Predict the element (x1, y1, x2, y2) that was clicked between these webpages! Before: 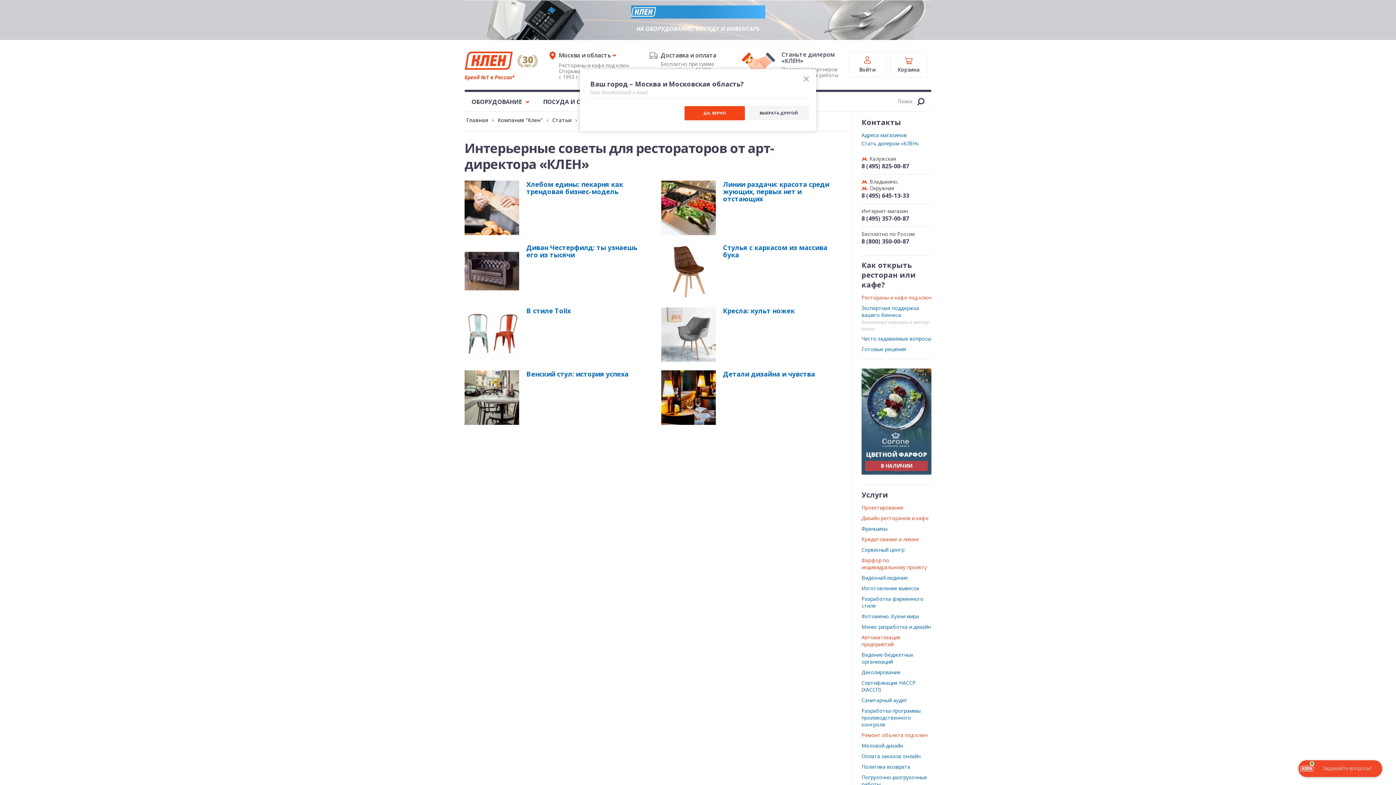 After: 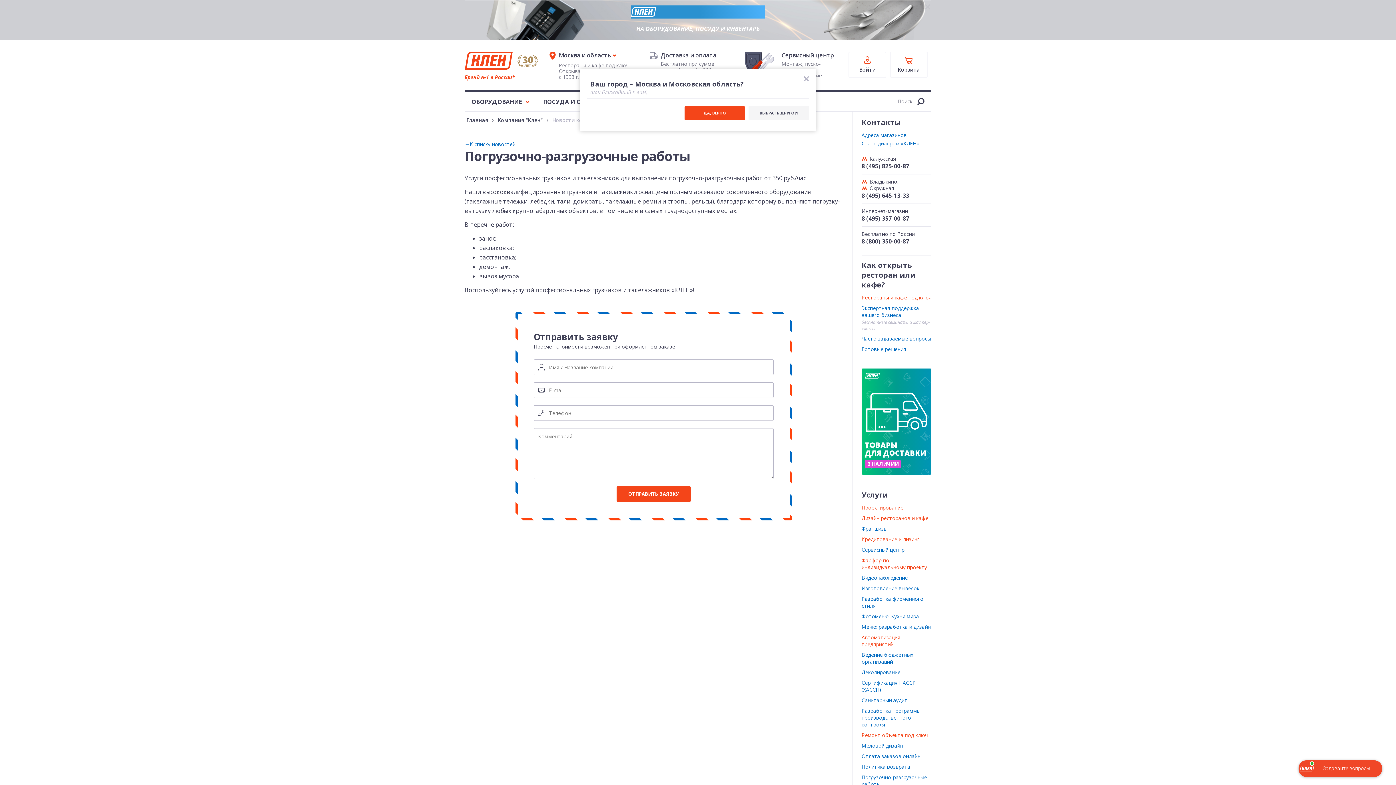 Action: label: Погрузочно-разгрузочные работы bbox: (861, 774, 927, 787)